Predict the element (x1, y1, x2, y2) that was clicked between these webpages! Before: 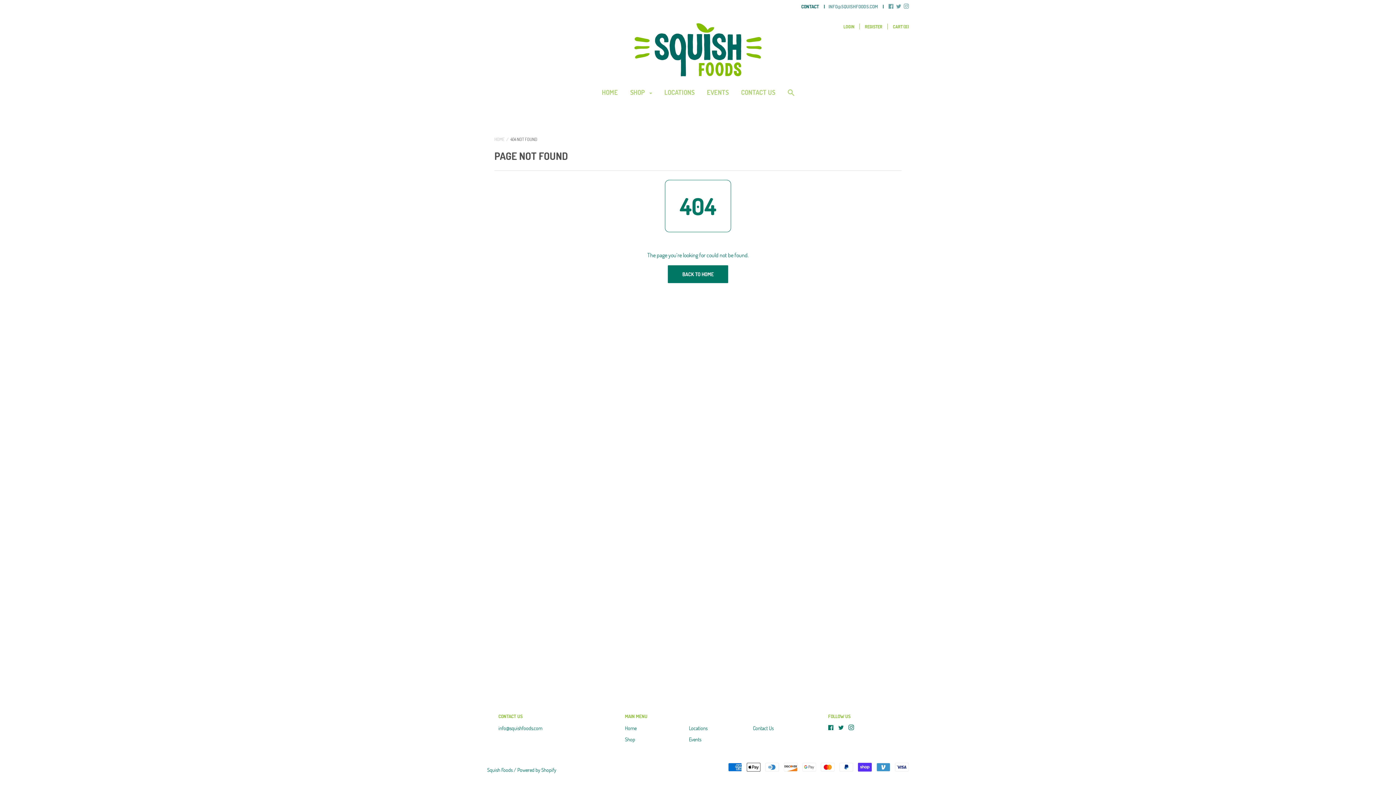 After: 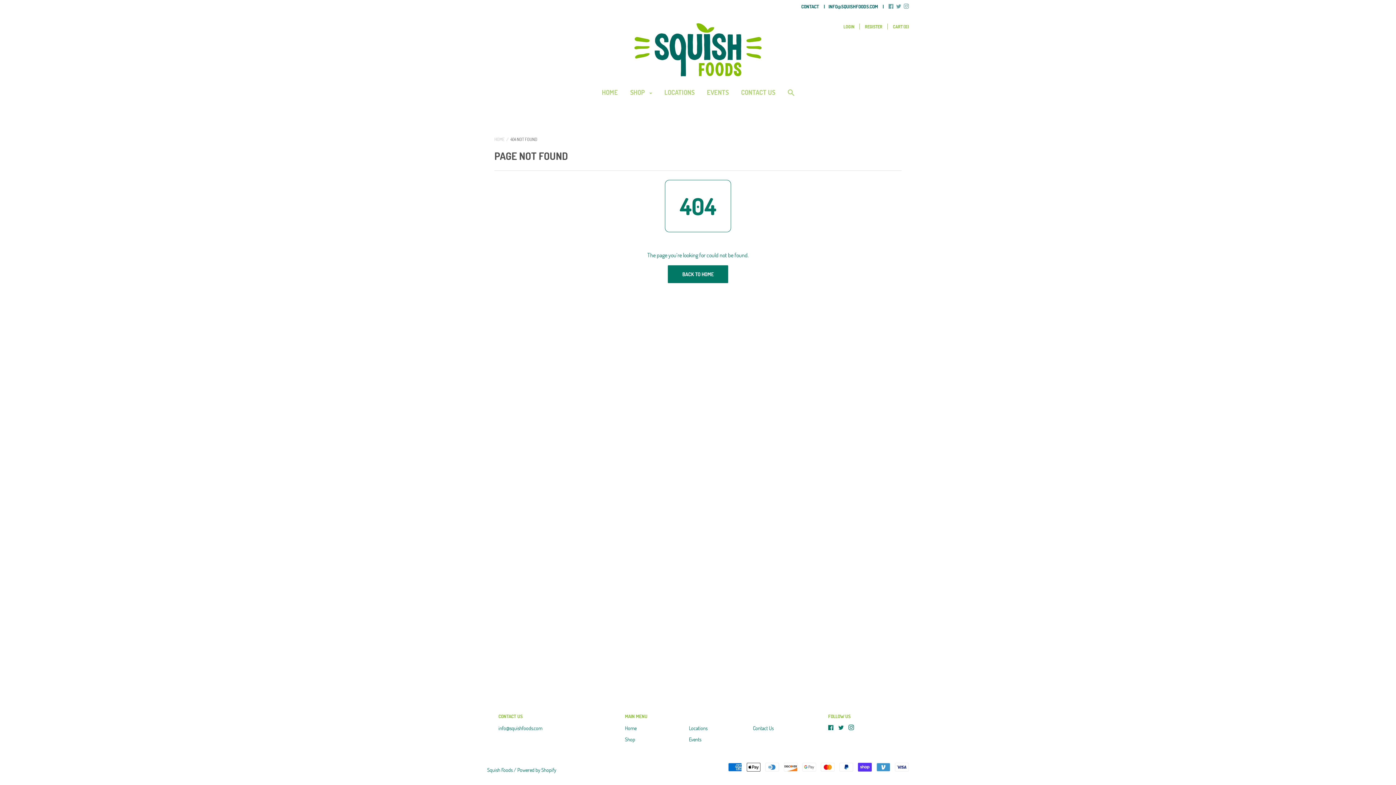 Action: bbox: (820, 2, 878, 10) label: INFO@SQUISHFOODS.COM